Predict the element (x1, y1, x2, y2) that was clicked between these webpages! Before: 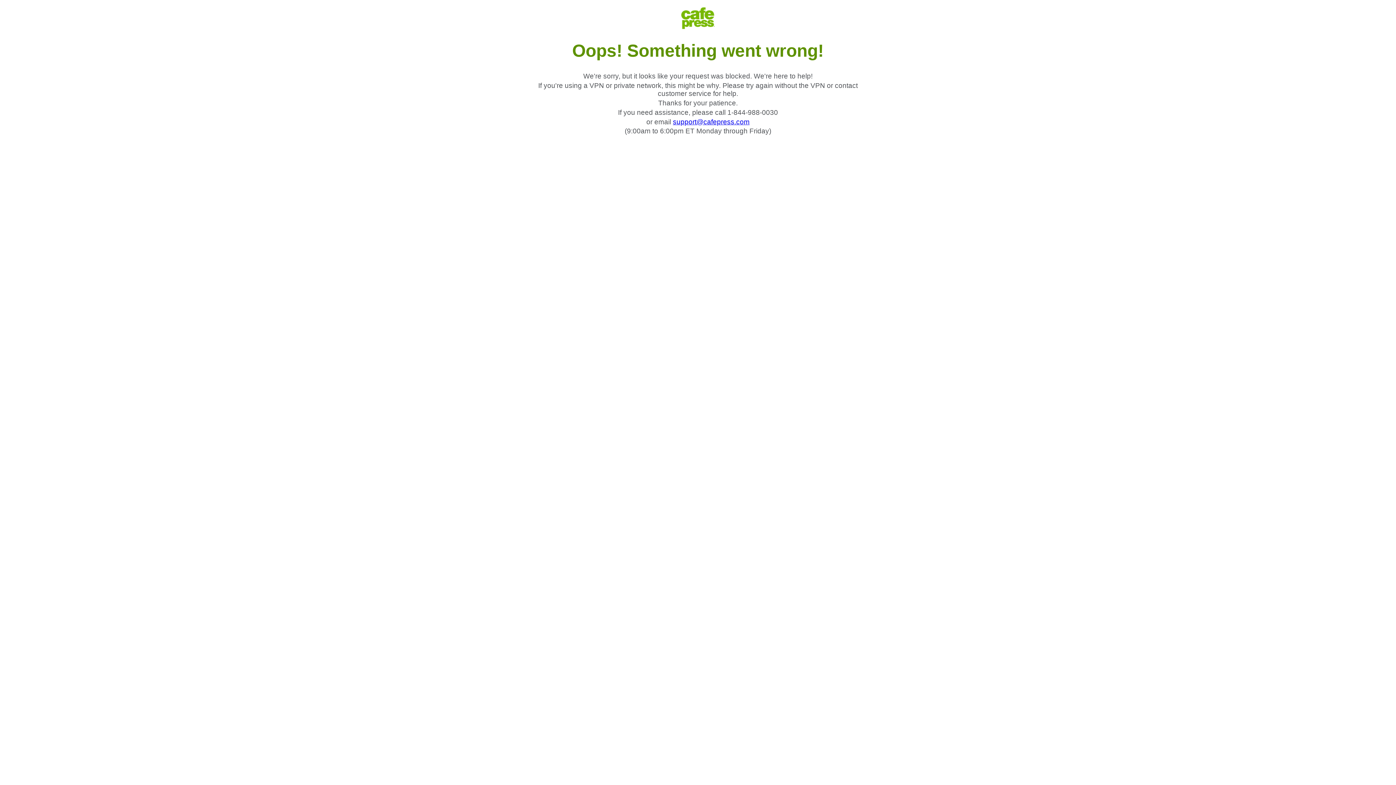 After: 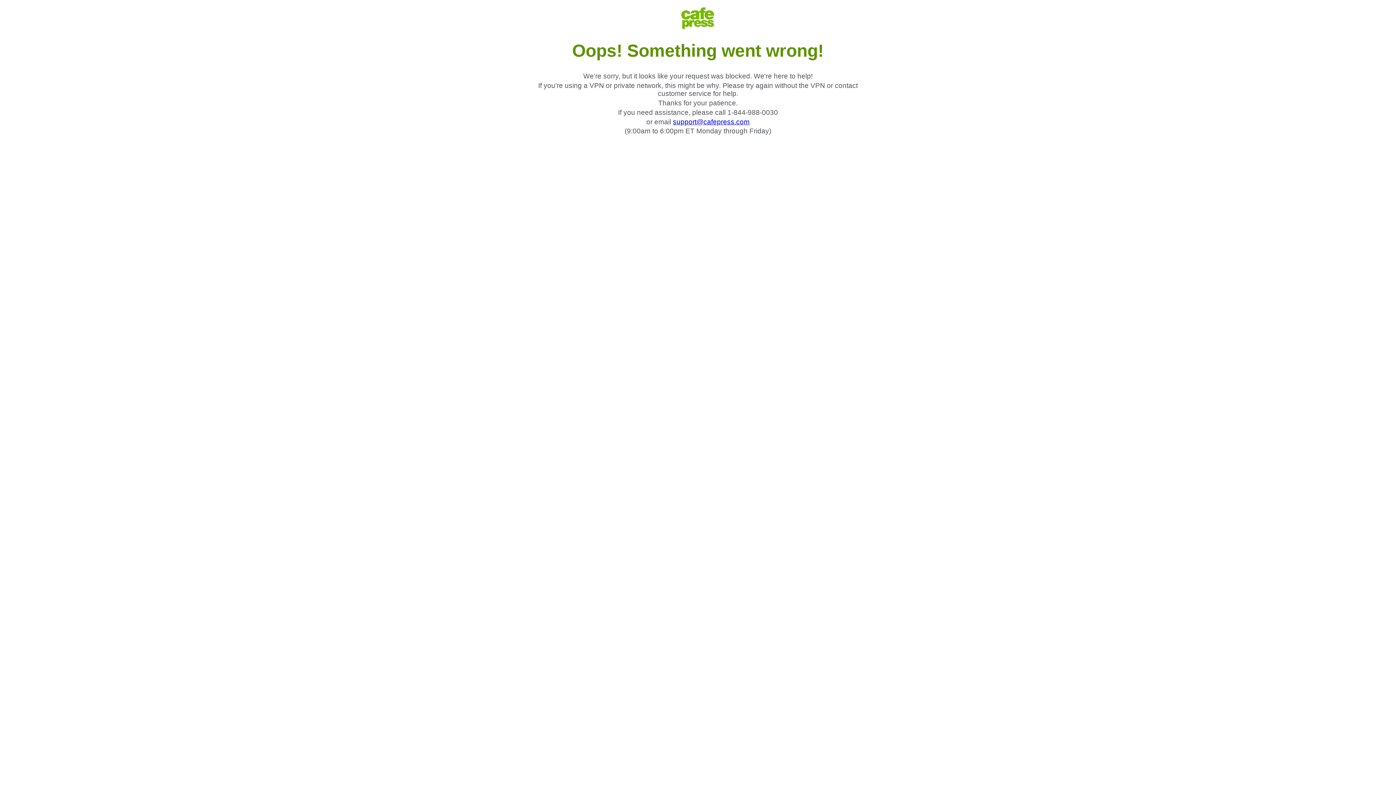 Action: label: support@cafepress.com bbox: (673, 118, 749, 125)